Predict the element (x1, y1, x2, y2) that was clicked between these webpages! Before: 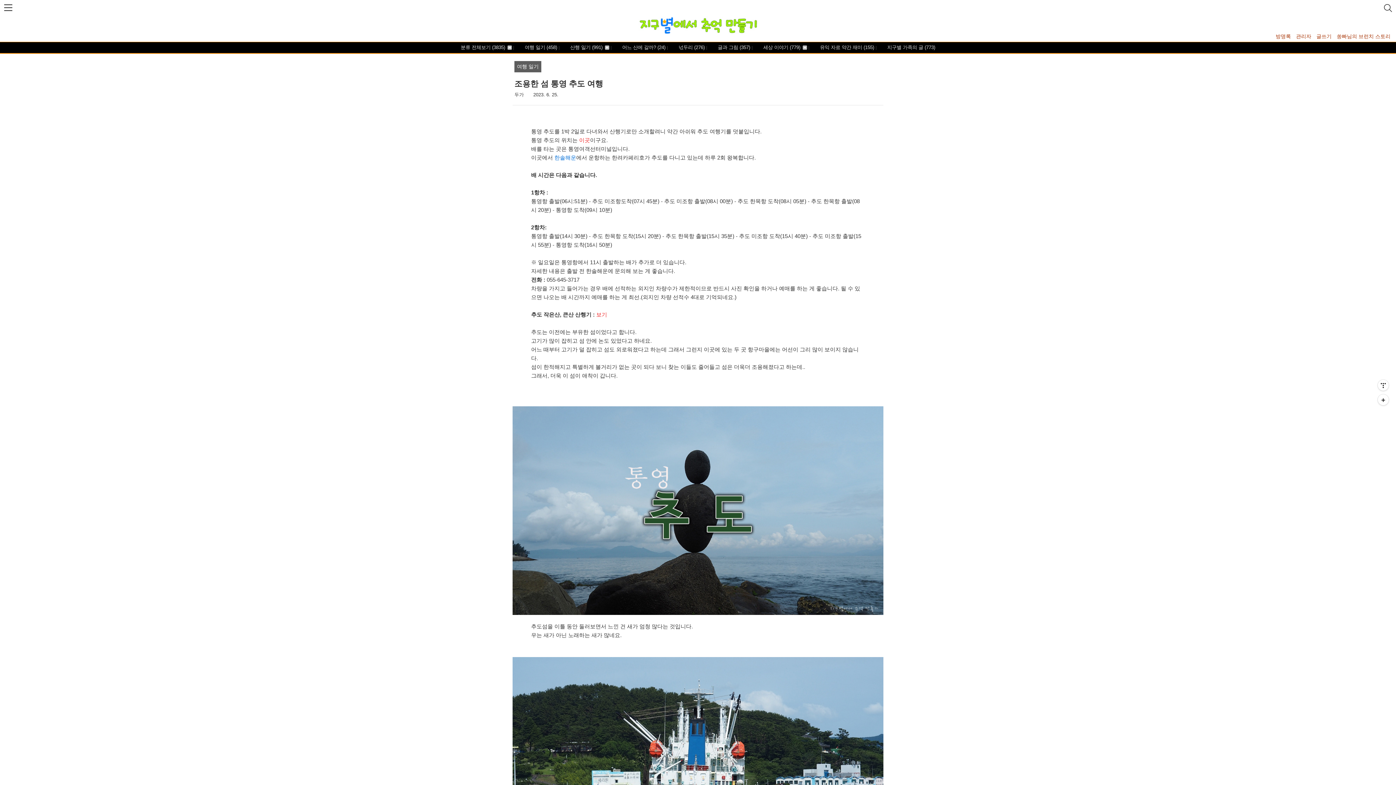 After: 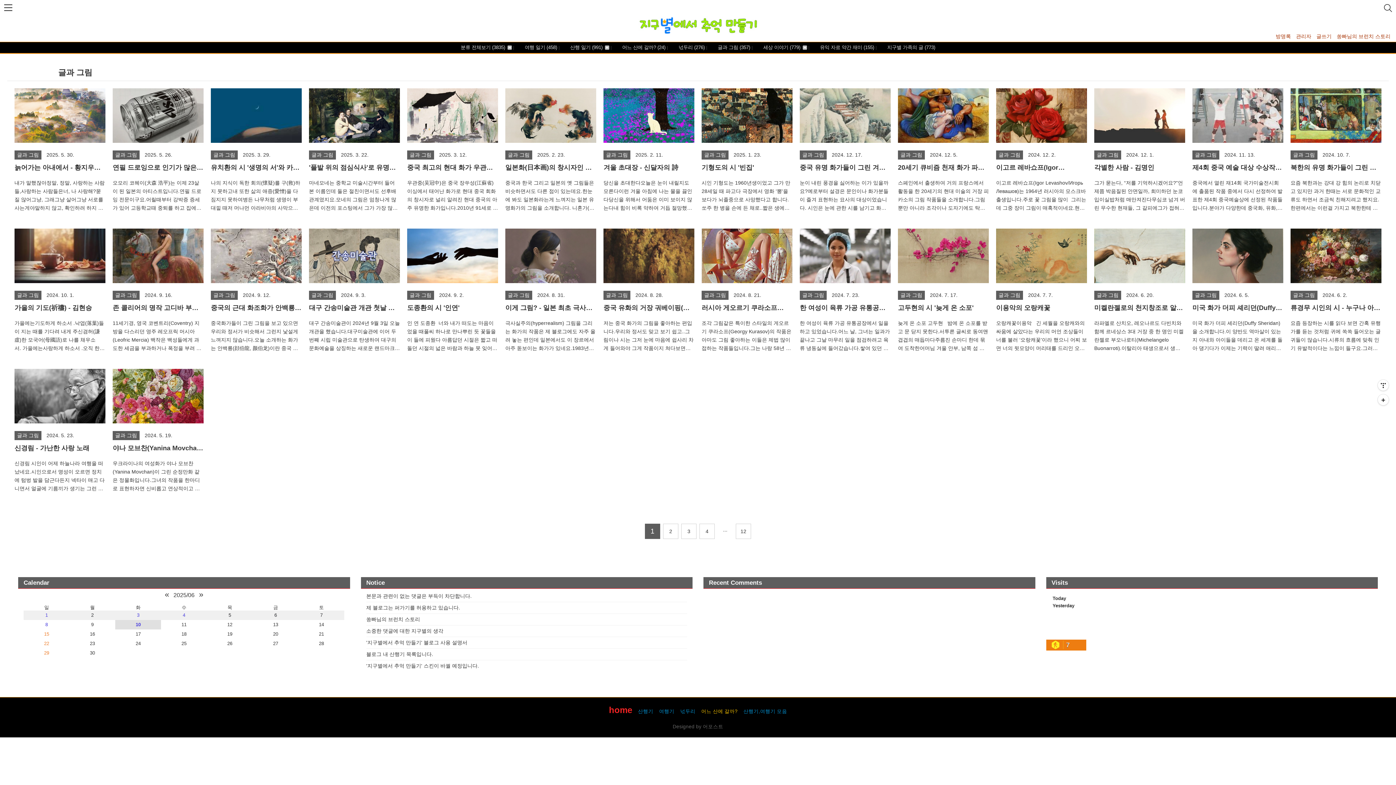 Action: label:  글과 그림 (357) bbox: (706, 42, 750, 52)